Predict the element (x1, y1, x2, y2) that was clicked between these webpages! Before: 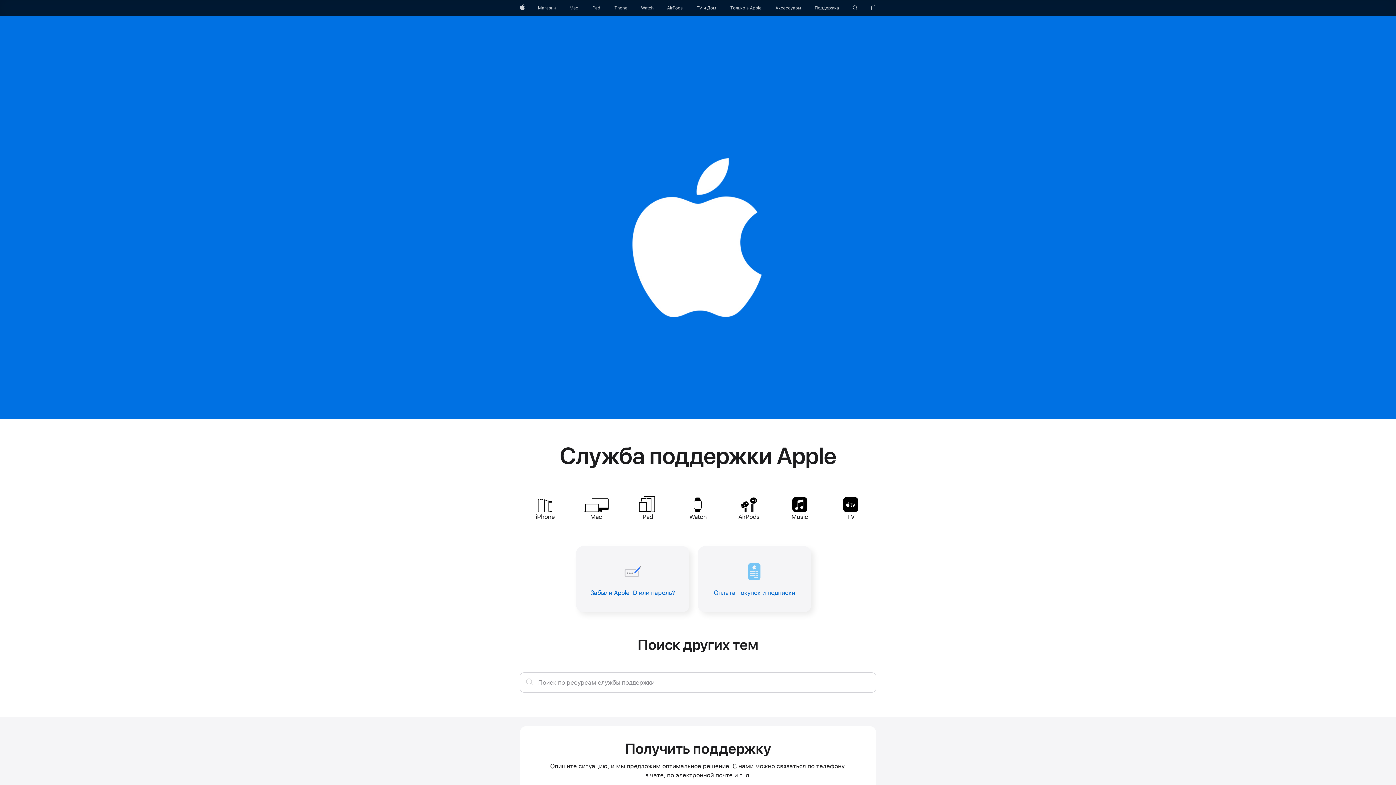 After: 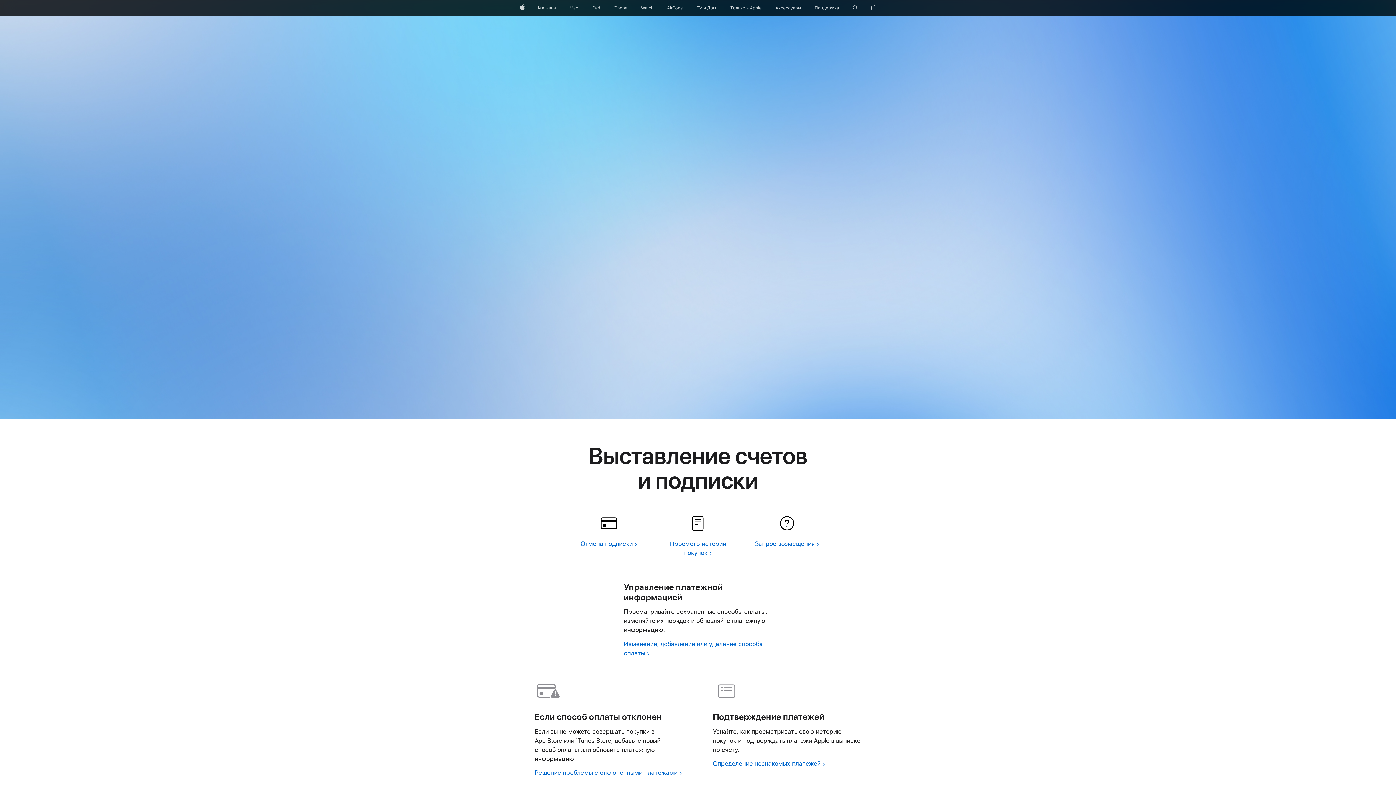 Action: bbox: (698, 546, 811, 612) label: Оплата покупок и подписки